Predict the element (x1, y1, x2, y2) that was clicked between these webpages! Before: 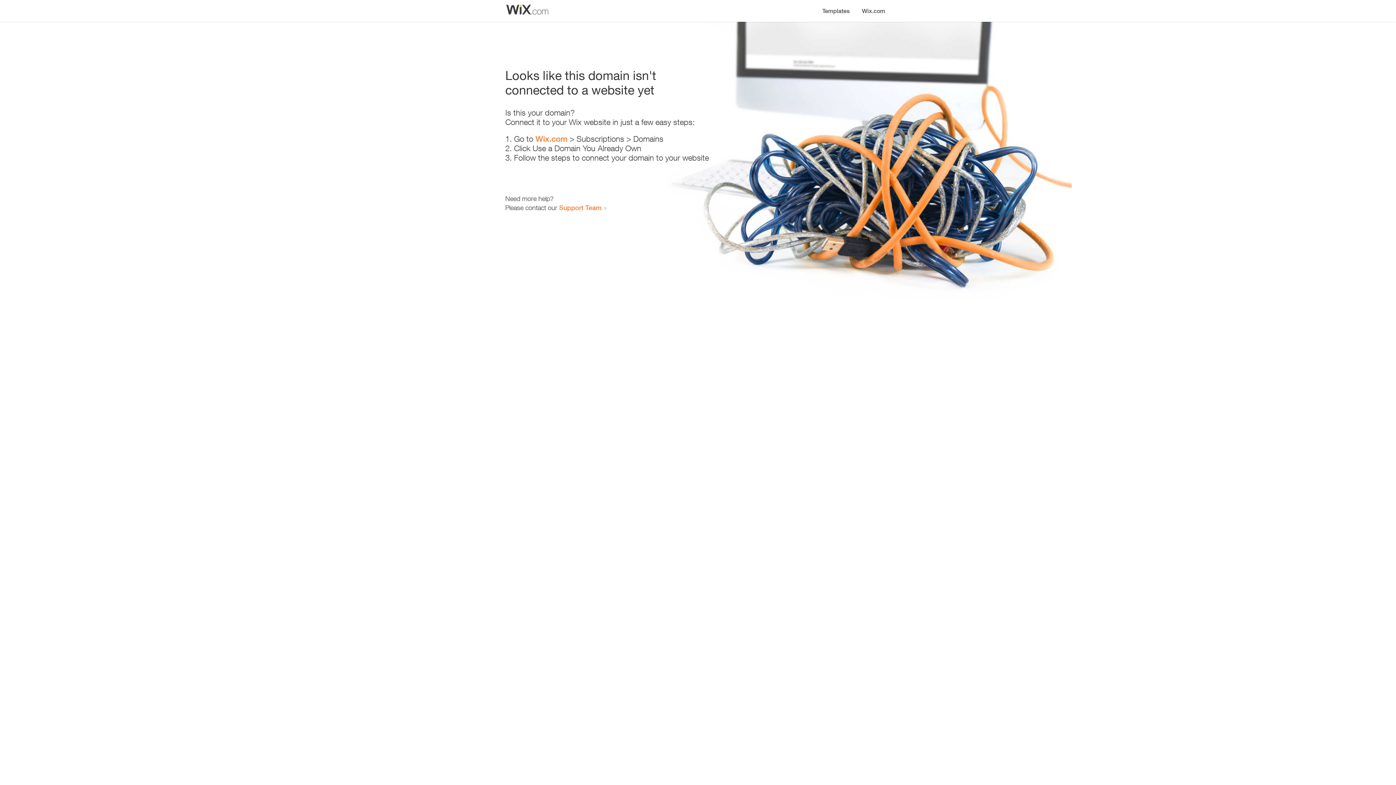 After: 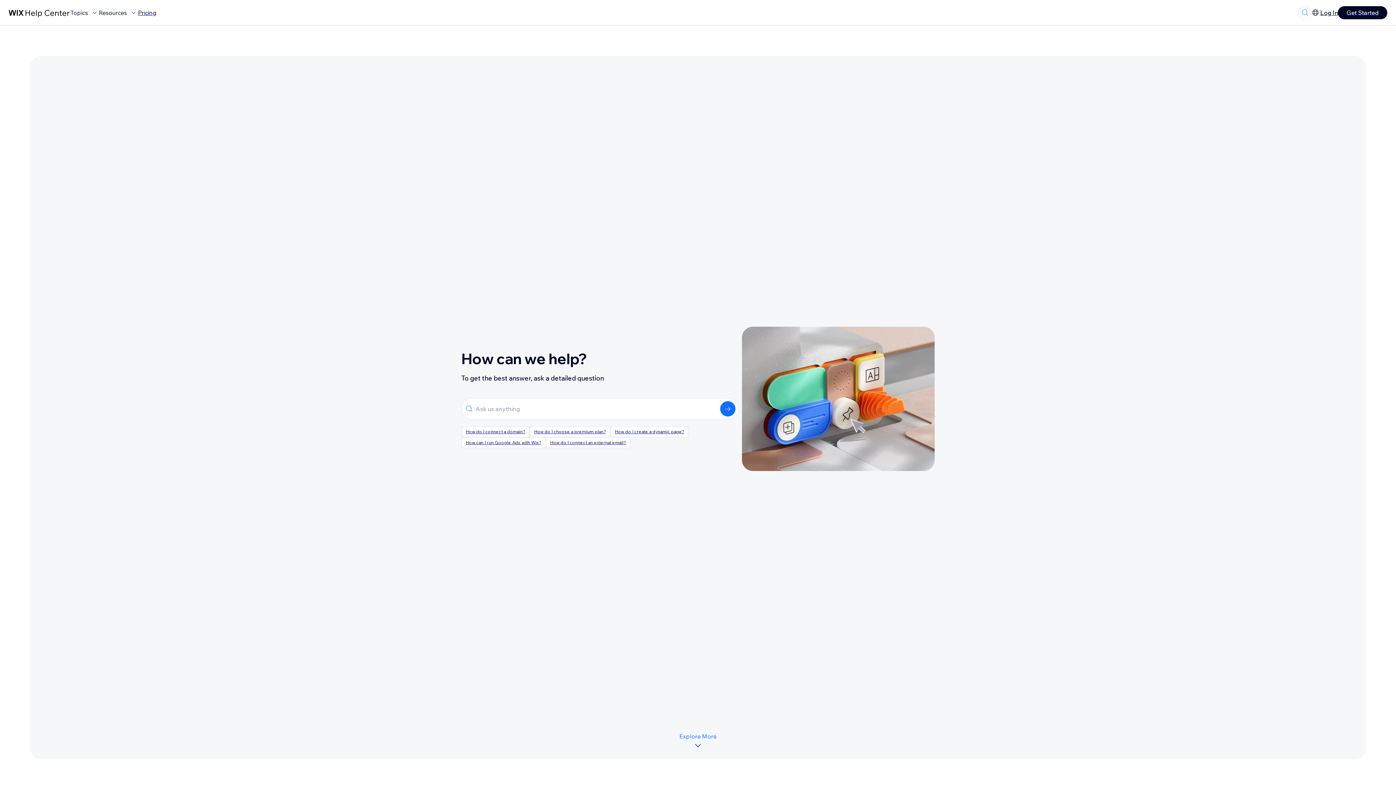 Action: label: Support Team bbox: (559, 203, 601, 211)